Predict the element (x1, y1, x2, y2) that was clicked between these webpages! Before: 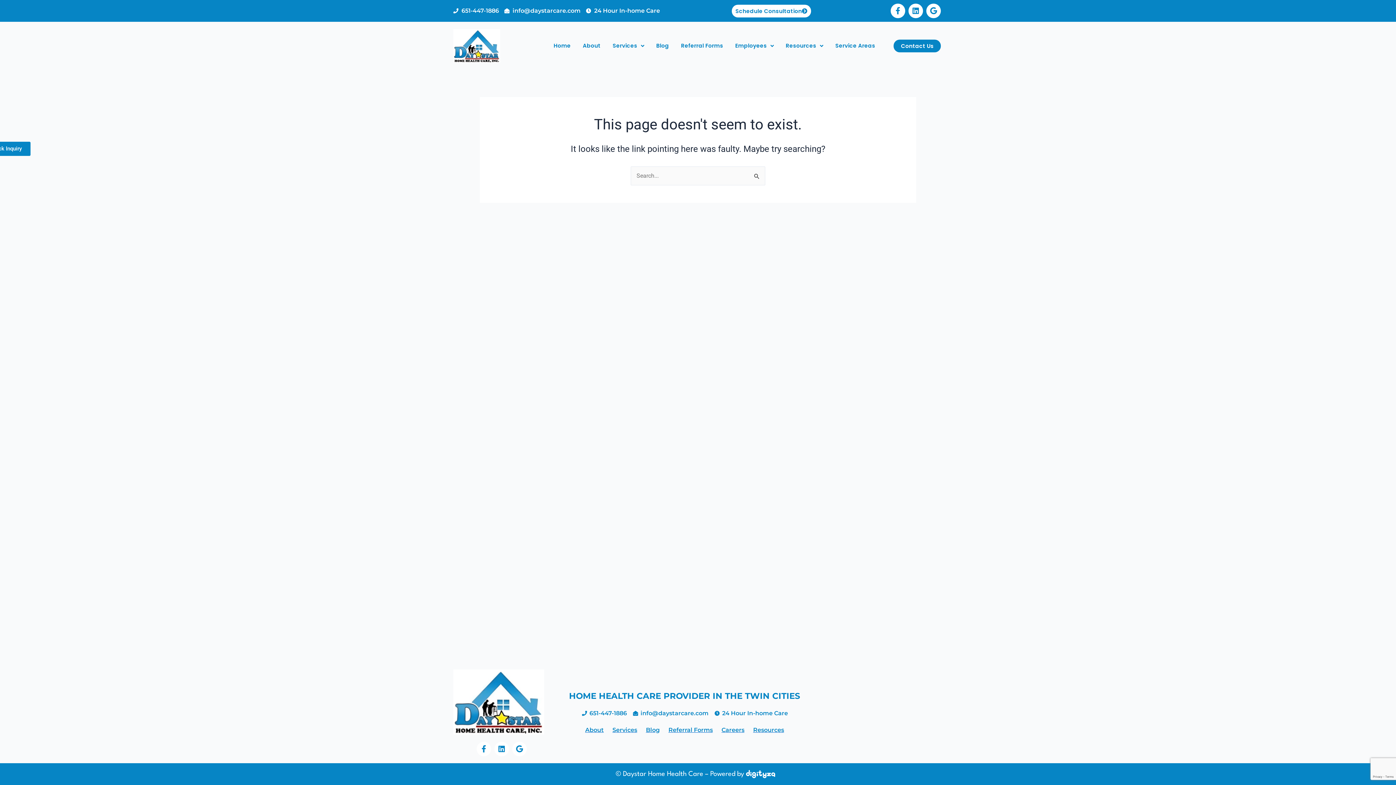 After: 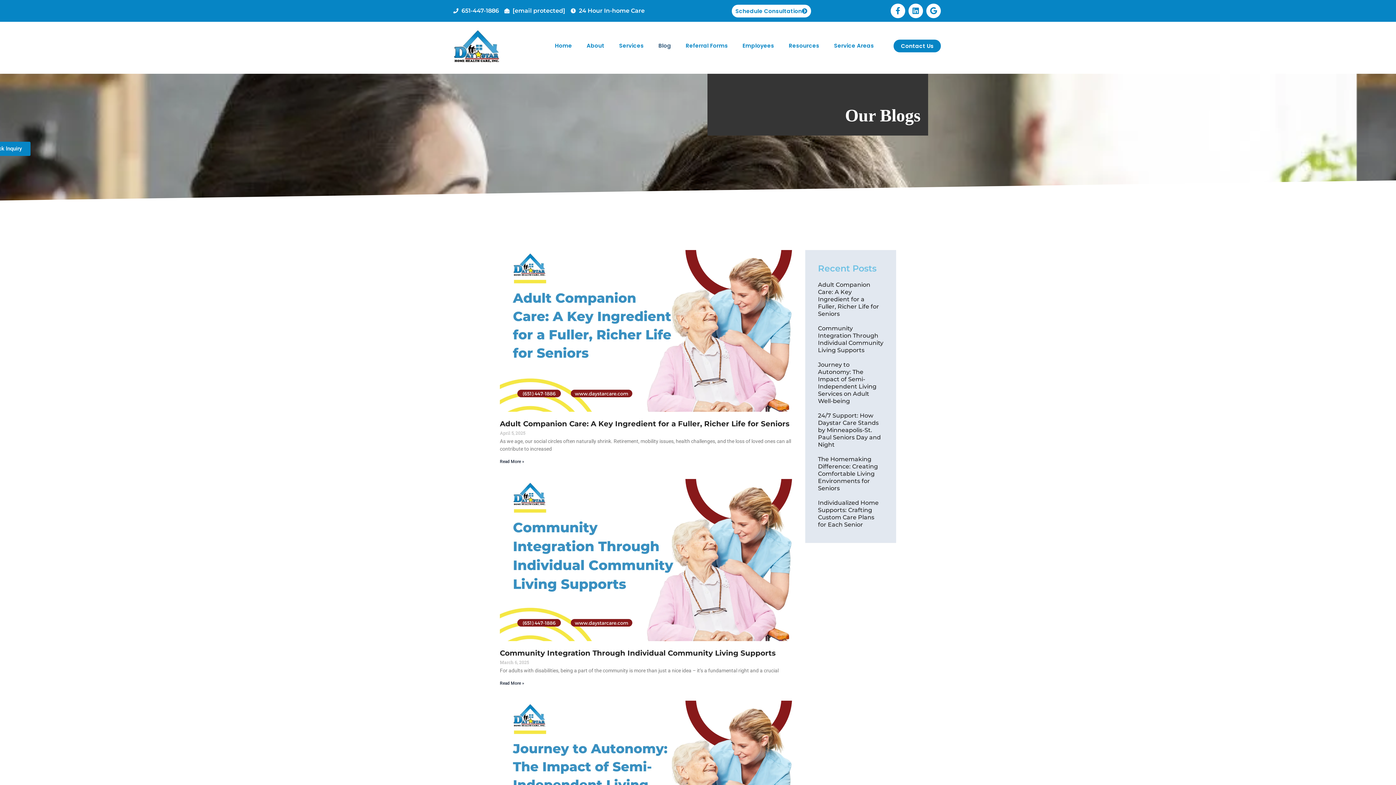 Action: bbox: (646, 725, 659, 735) label: Blog